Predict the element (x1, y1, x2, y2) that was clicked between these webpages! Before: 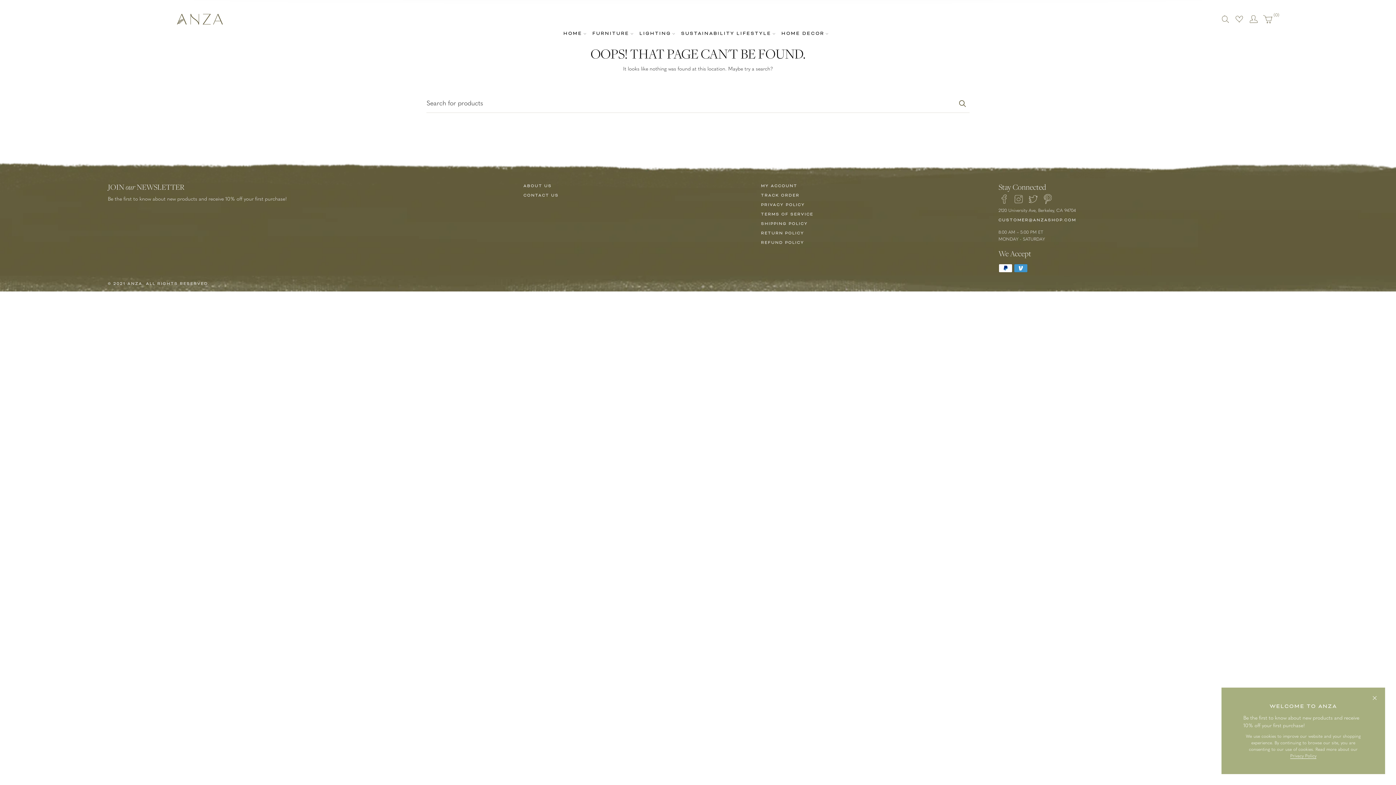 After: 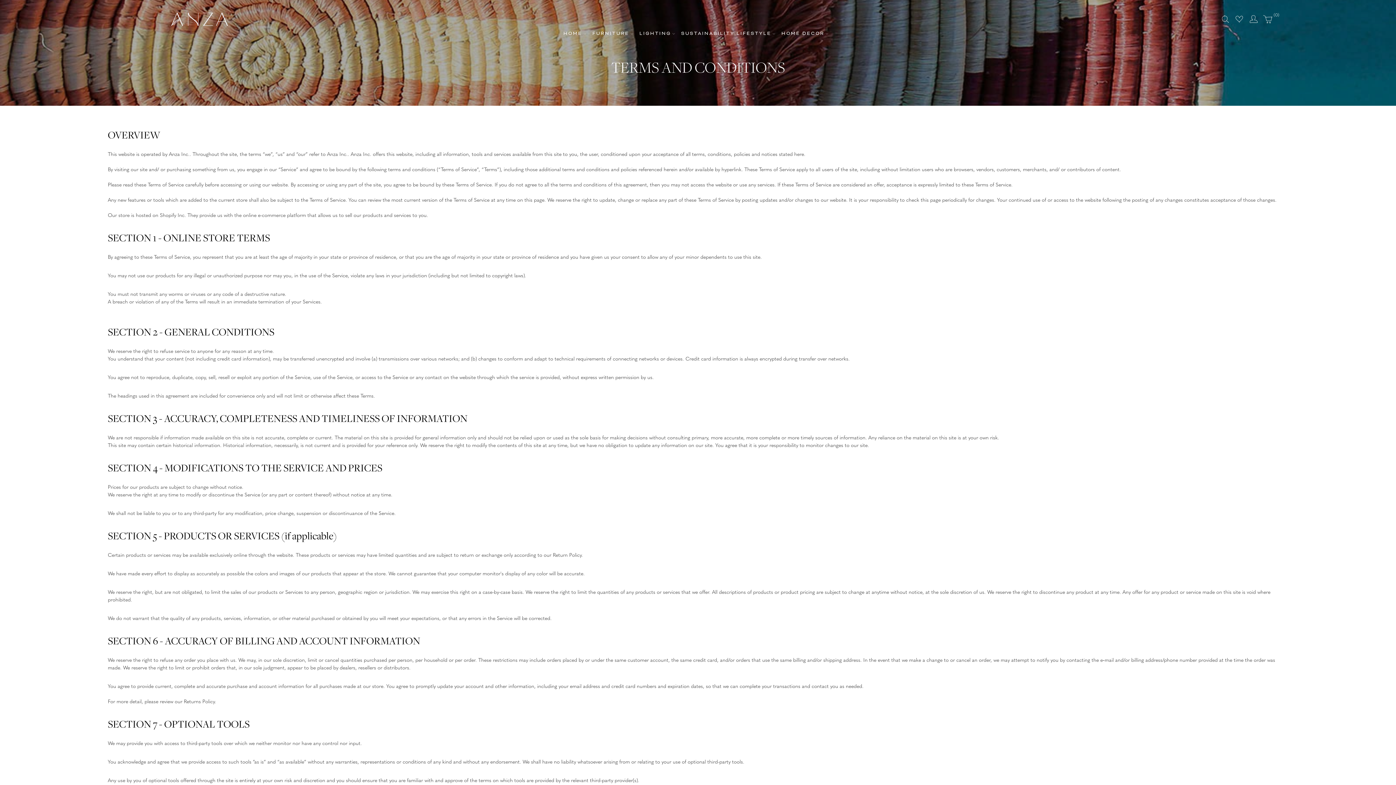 Action: label: TERMS OF SERVICE bbox: (761, 211, 813, 217)